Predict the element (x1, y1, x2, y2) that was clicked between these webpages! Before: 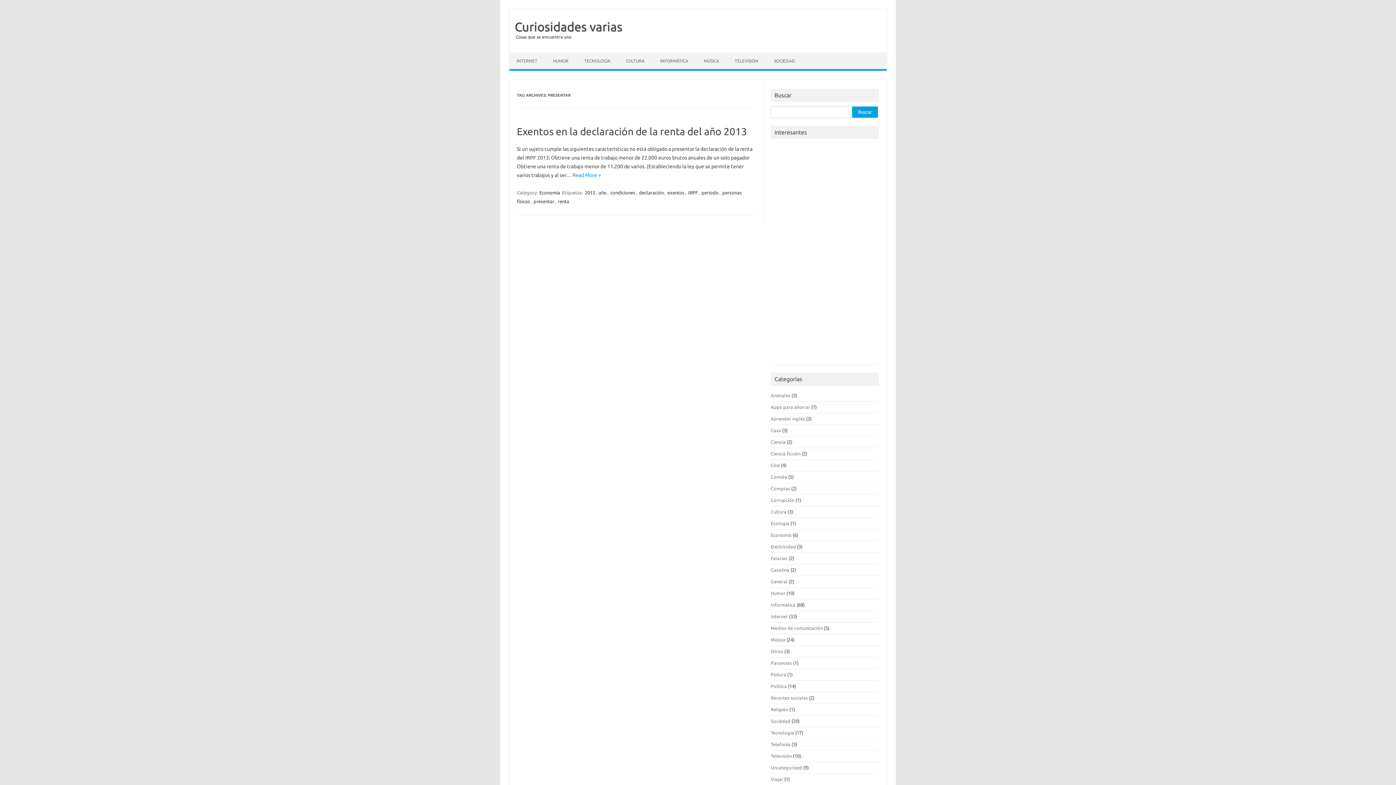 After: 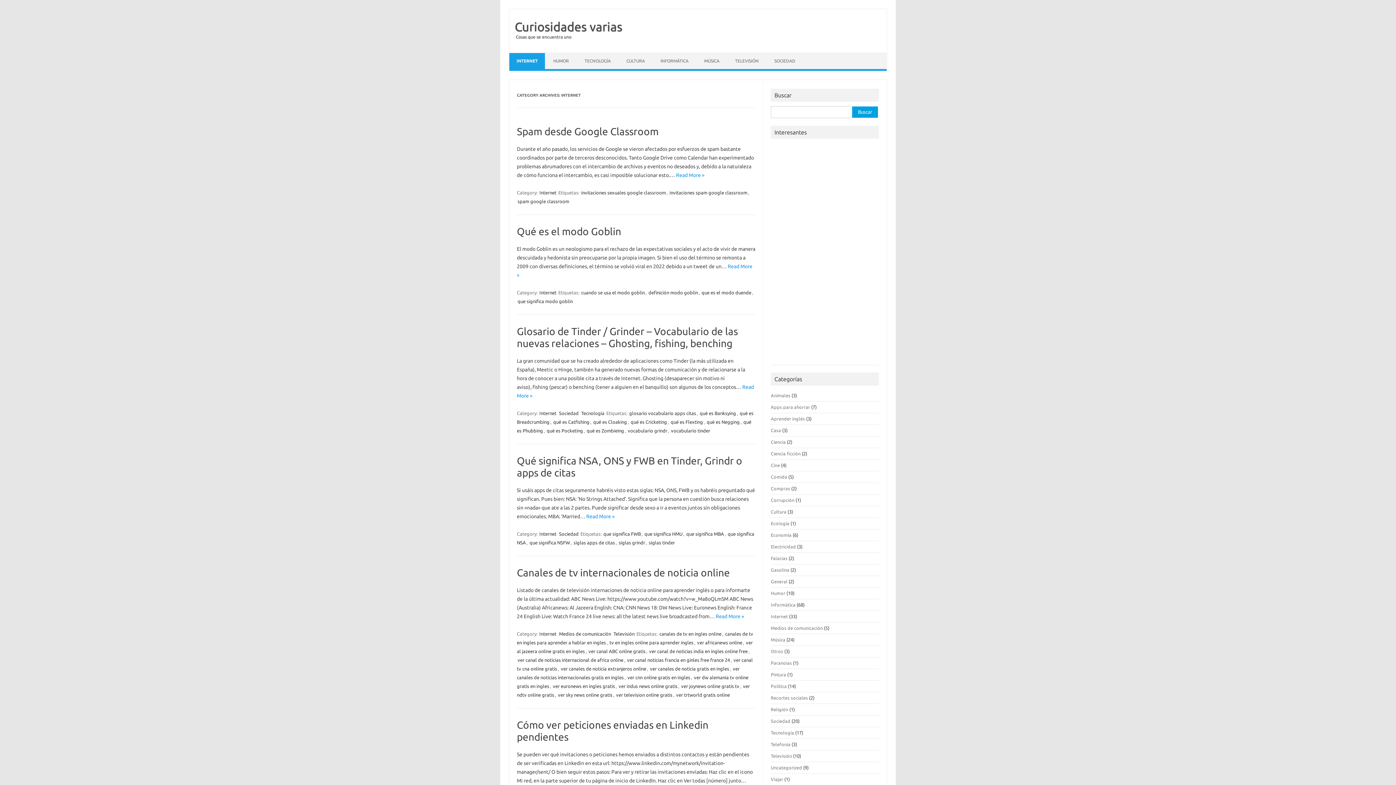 Action: bbox: (771, 614, 788, 619) label: Internet